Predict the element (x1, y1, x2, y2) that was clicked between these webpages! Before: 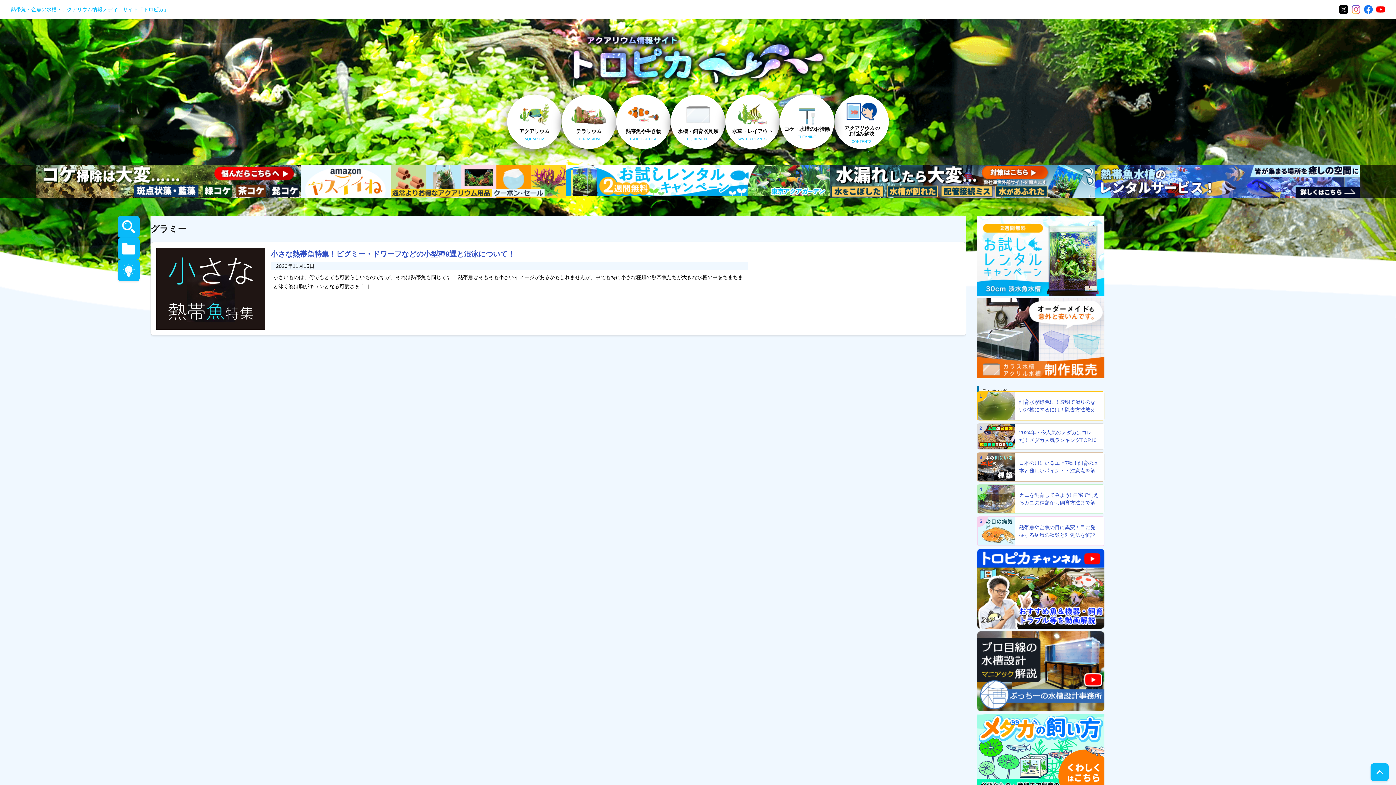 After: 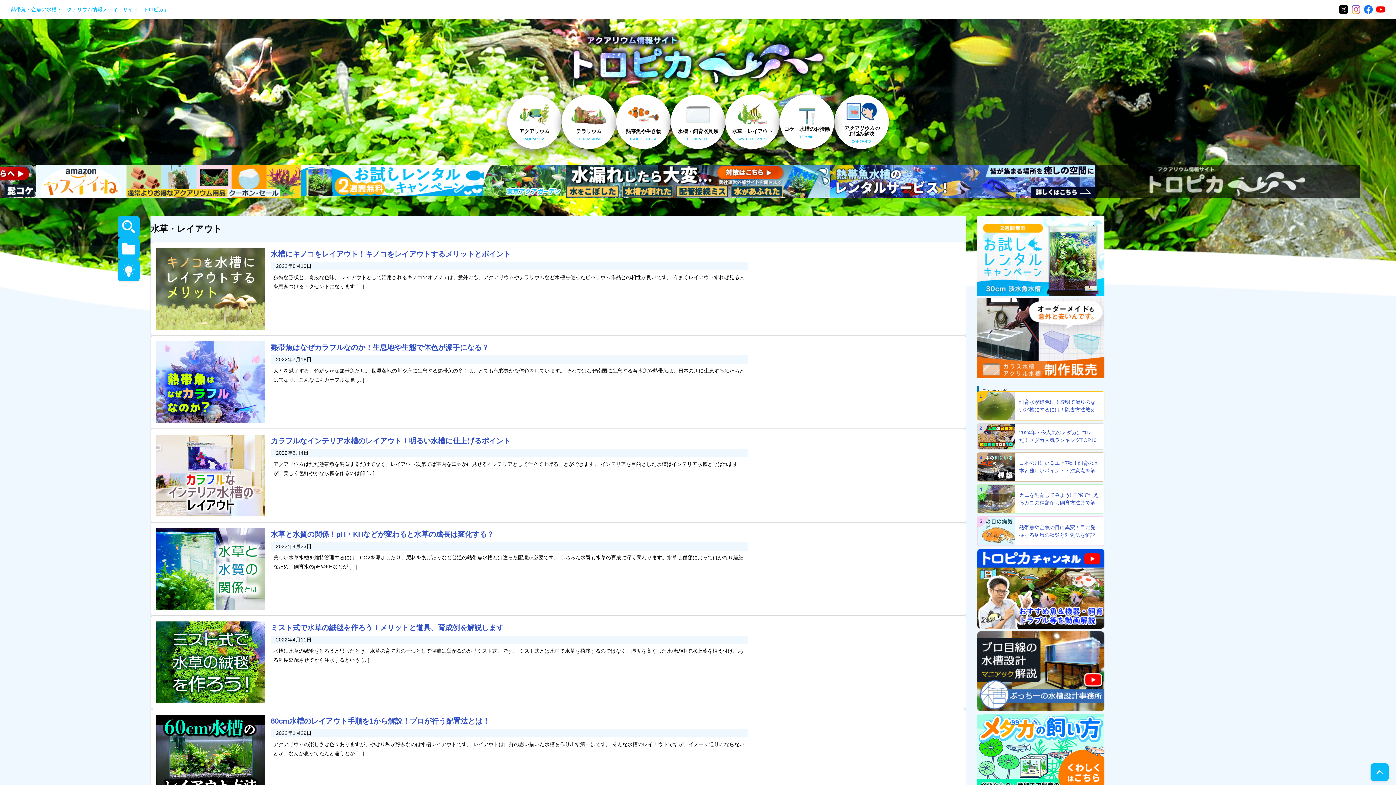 Action: label: 水草・レイアウト

WATER PLANTS bbox: (725, 94, 780, 149)